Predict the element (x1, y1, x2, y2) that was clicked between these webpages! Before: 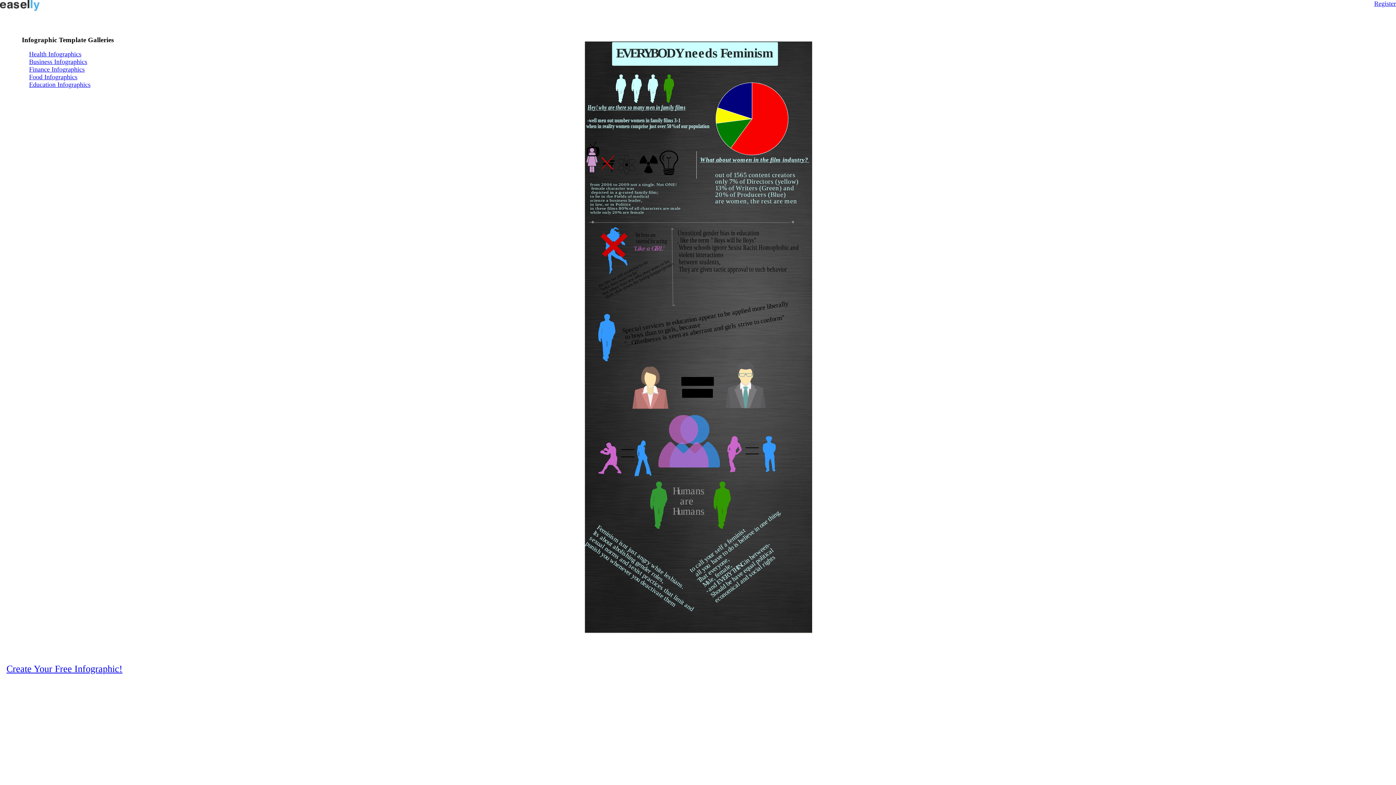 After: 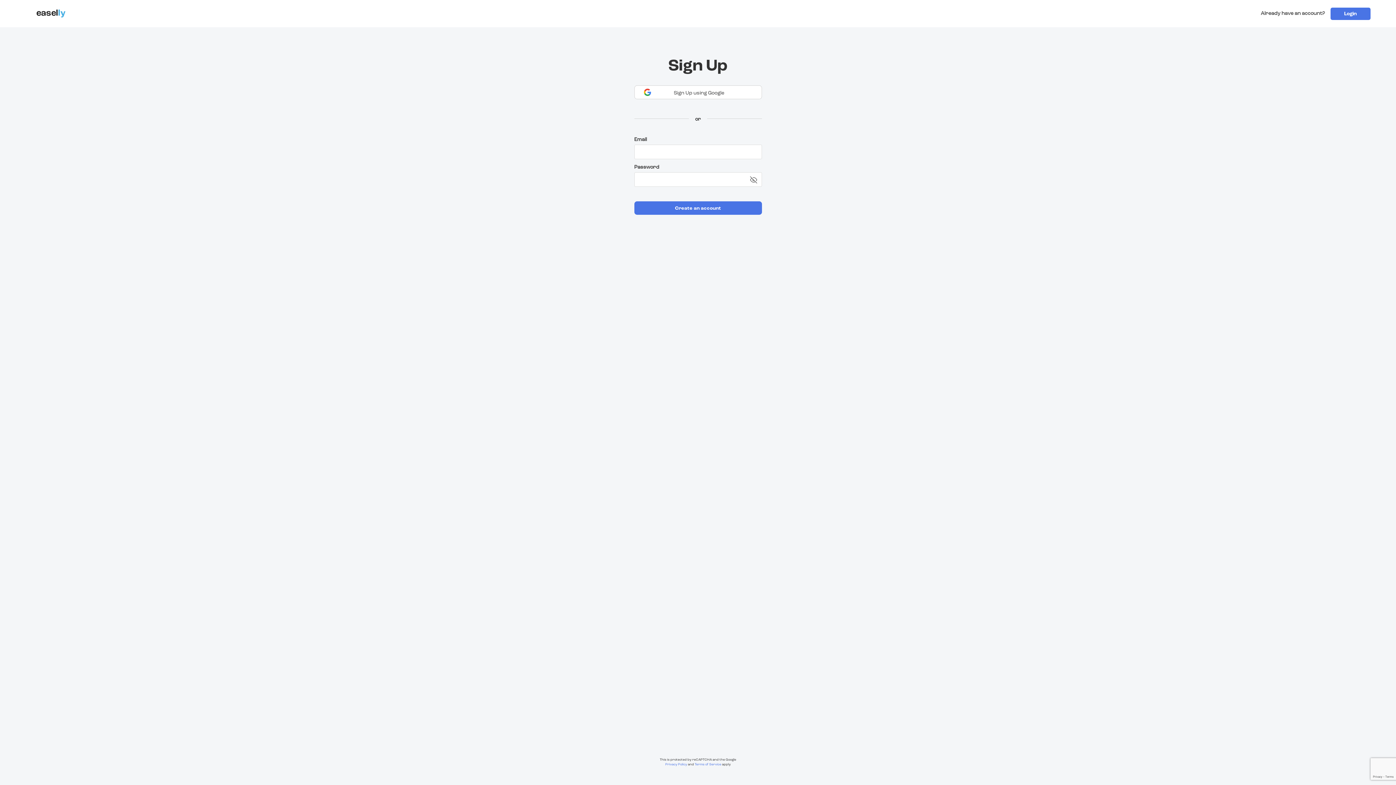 Action: bbox: (1374, 0, 1396, 7) label: Register